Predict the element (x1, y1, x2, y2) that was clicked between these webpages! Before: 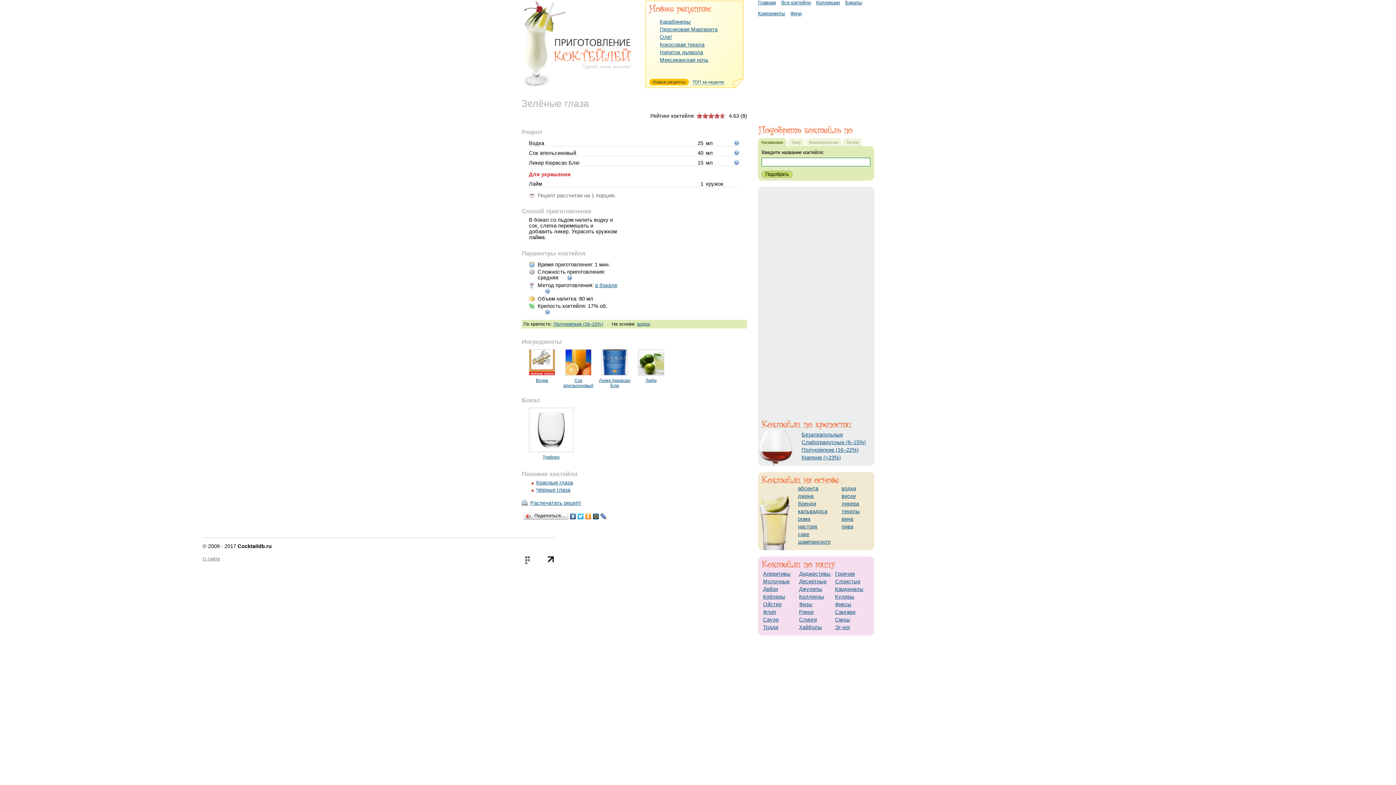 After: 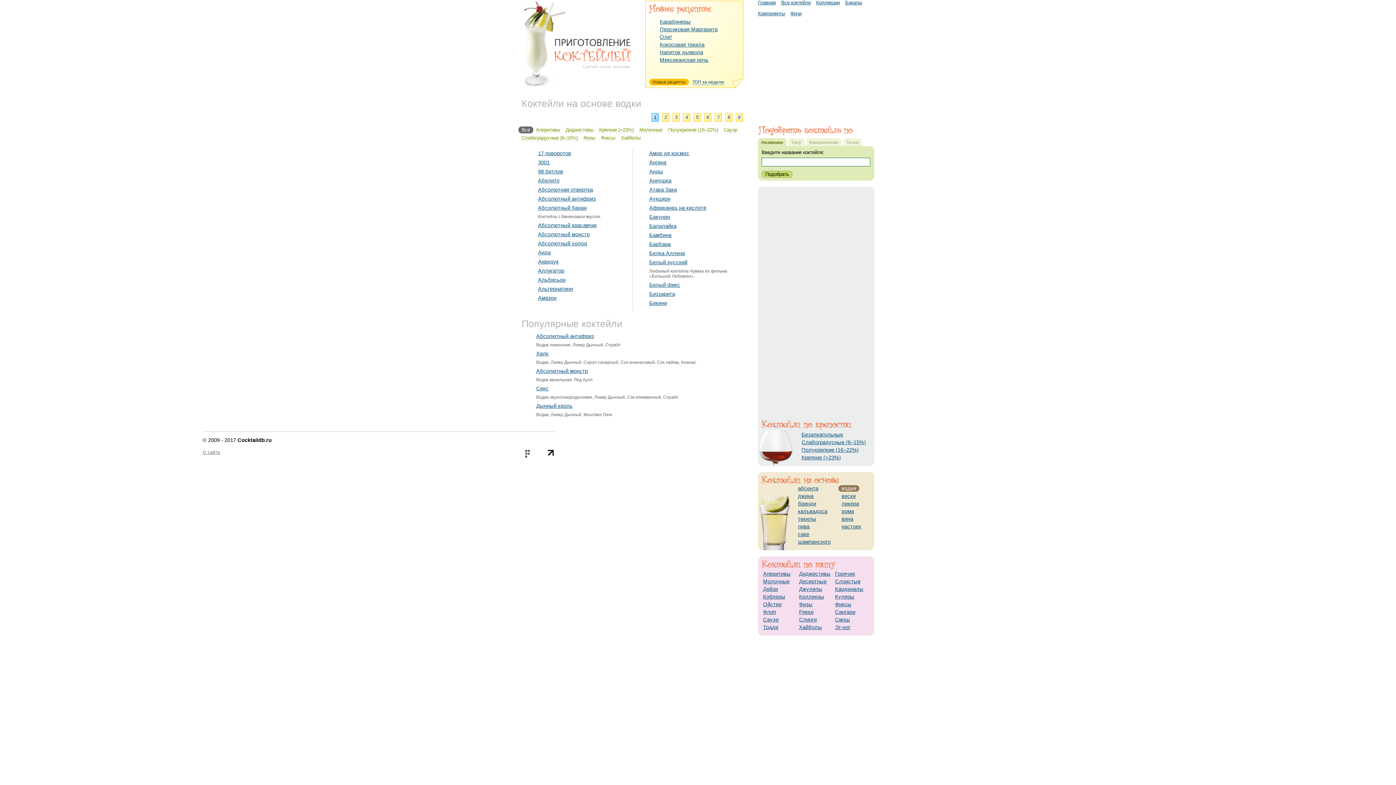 Action: label: водки bbox: (841, 485, 856, 491)